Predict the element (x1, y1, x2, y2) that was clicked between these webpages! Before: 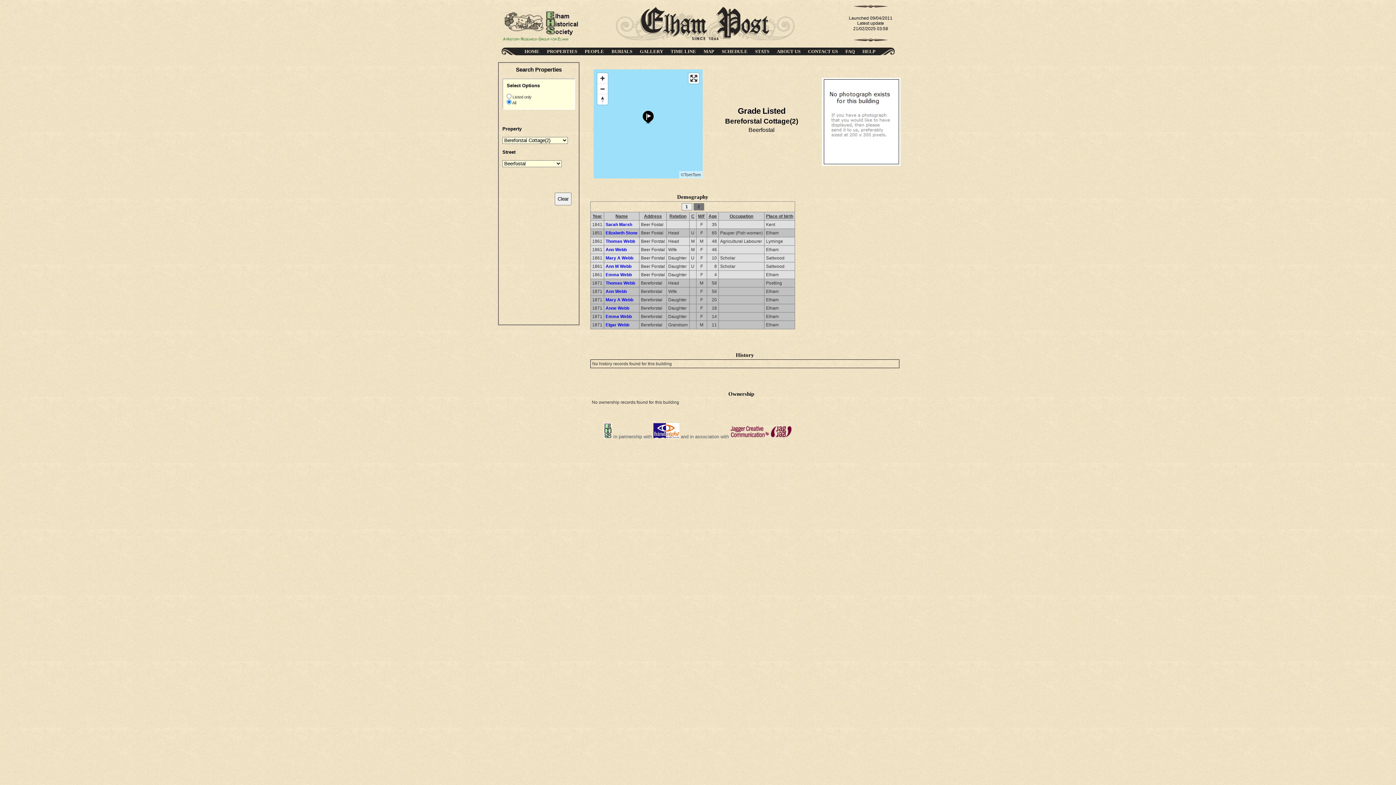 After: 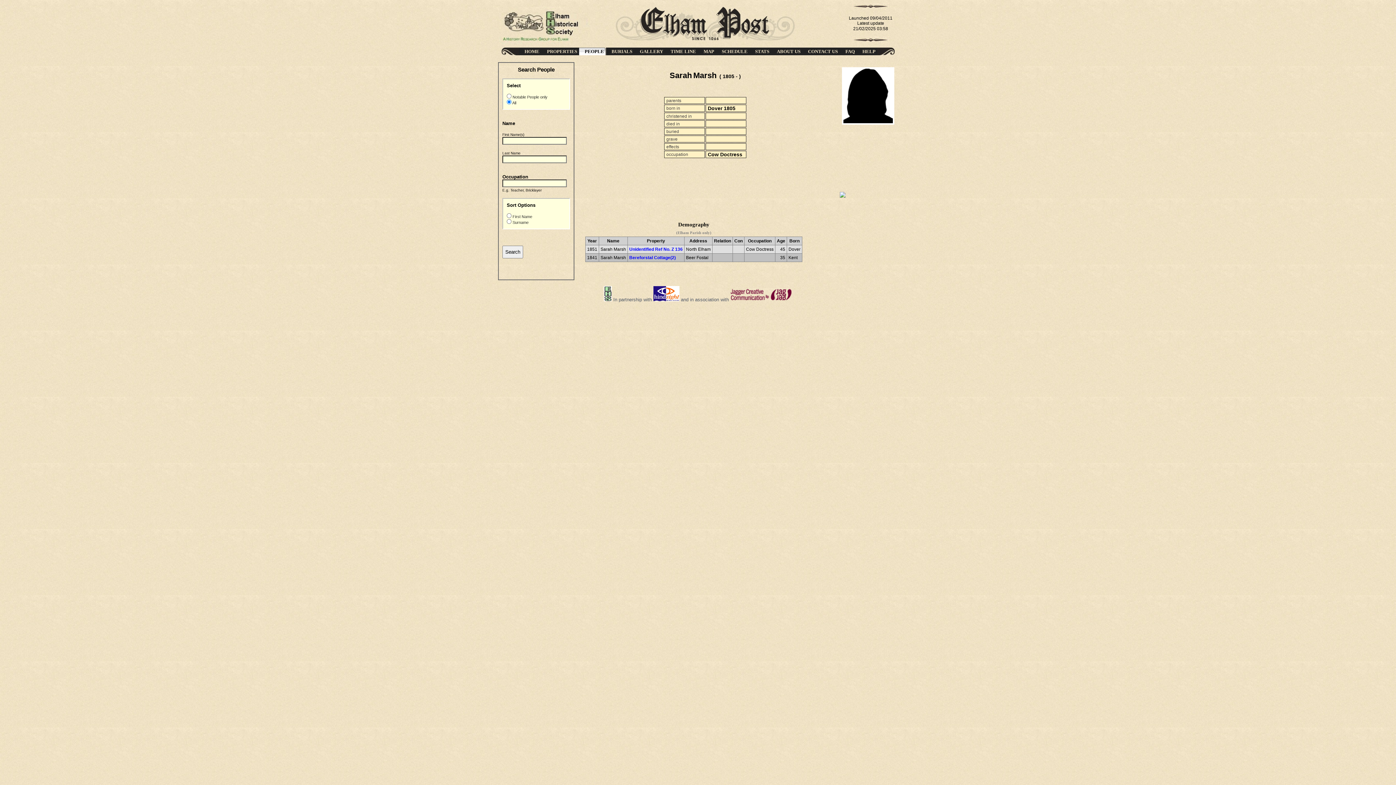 Action: label: Sarah Marsh bbox: (605, 222, 632, 227)